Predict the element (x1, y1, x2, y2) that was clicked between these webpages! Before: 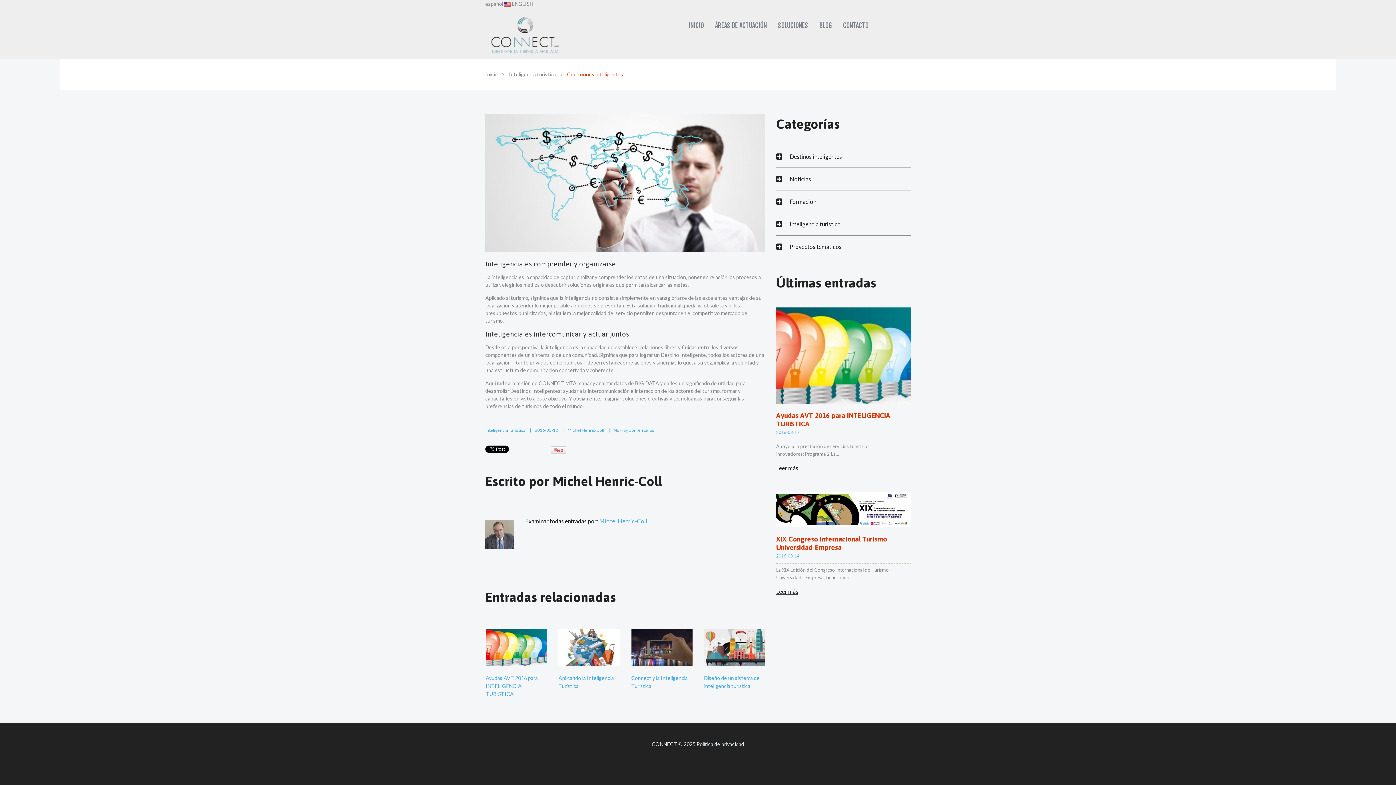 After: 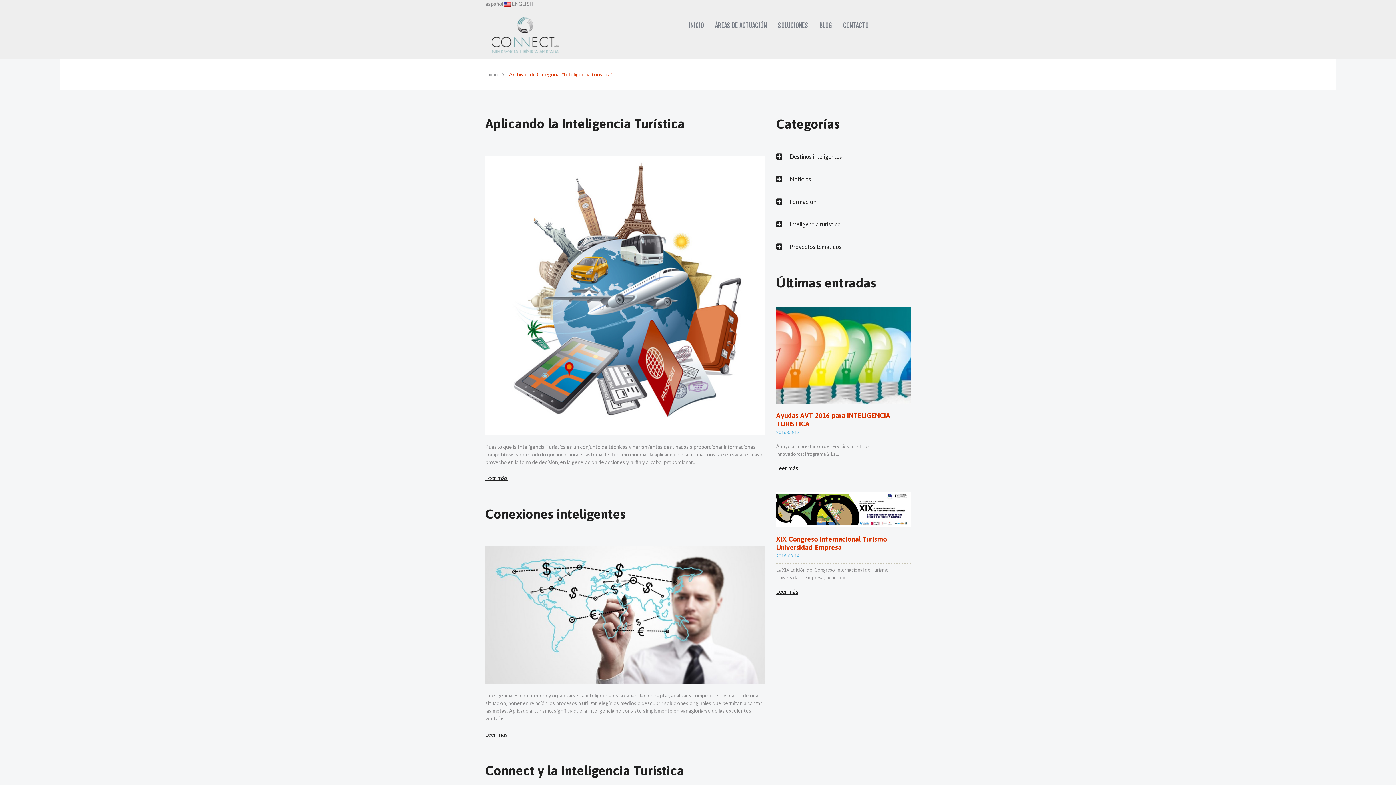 Action: label: Inteligencia turistica bbox: (789, 220, 840, 227)